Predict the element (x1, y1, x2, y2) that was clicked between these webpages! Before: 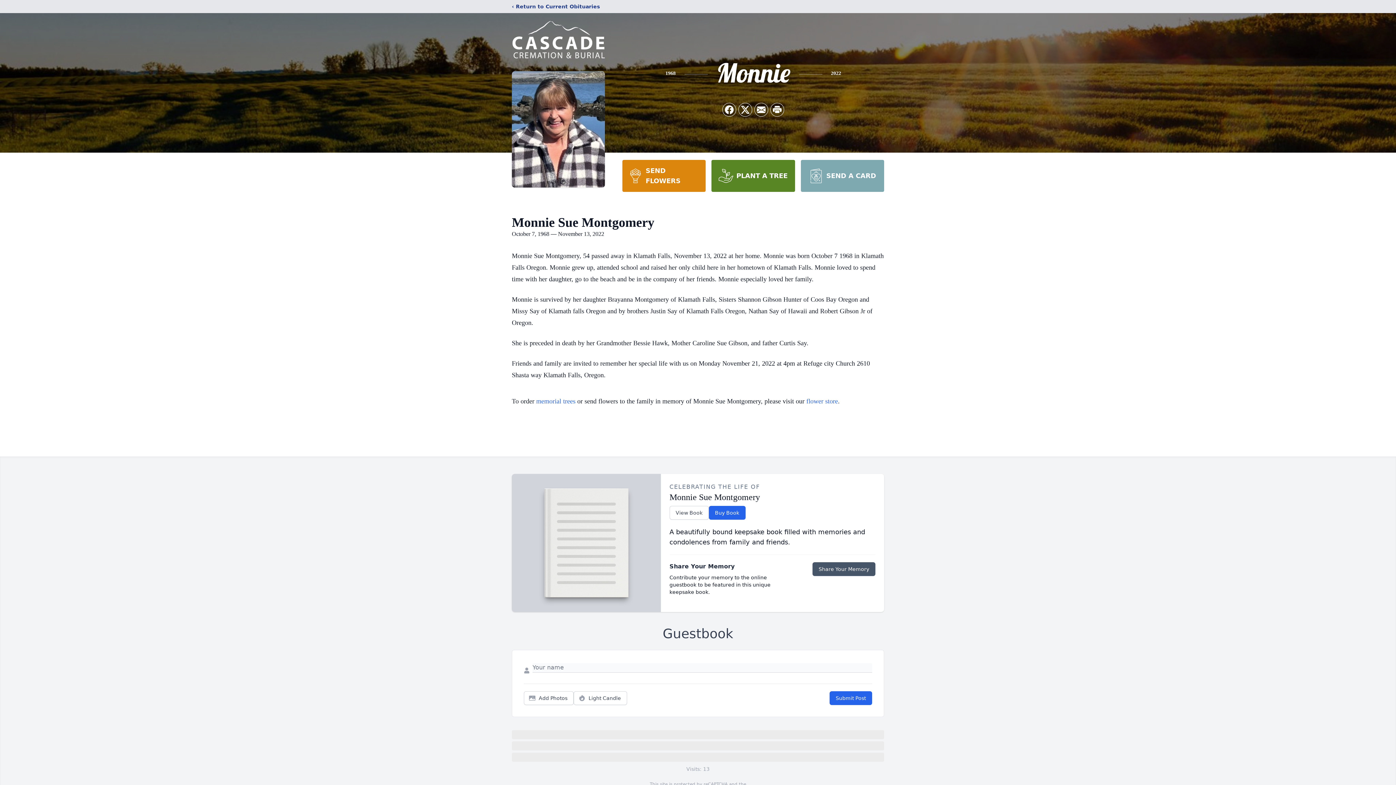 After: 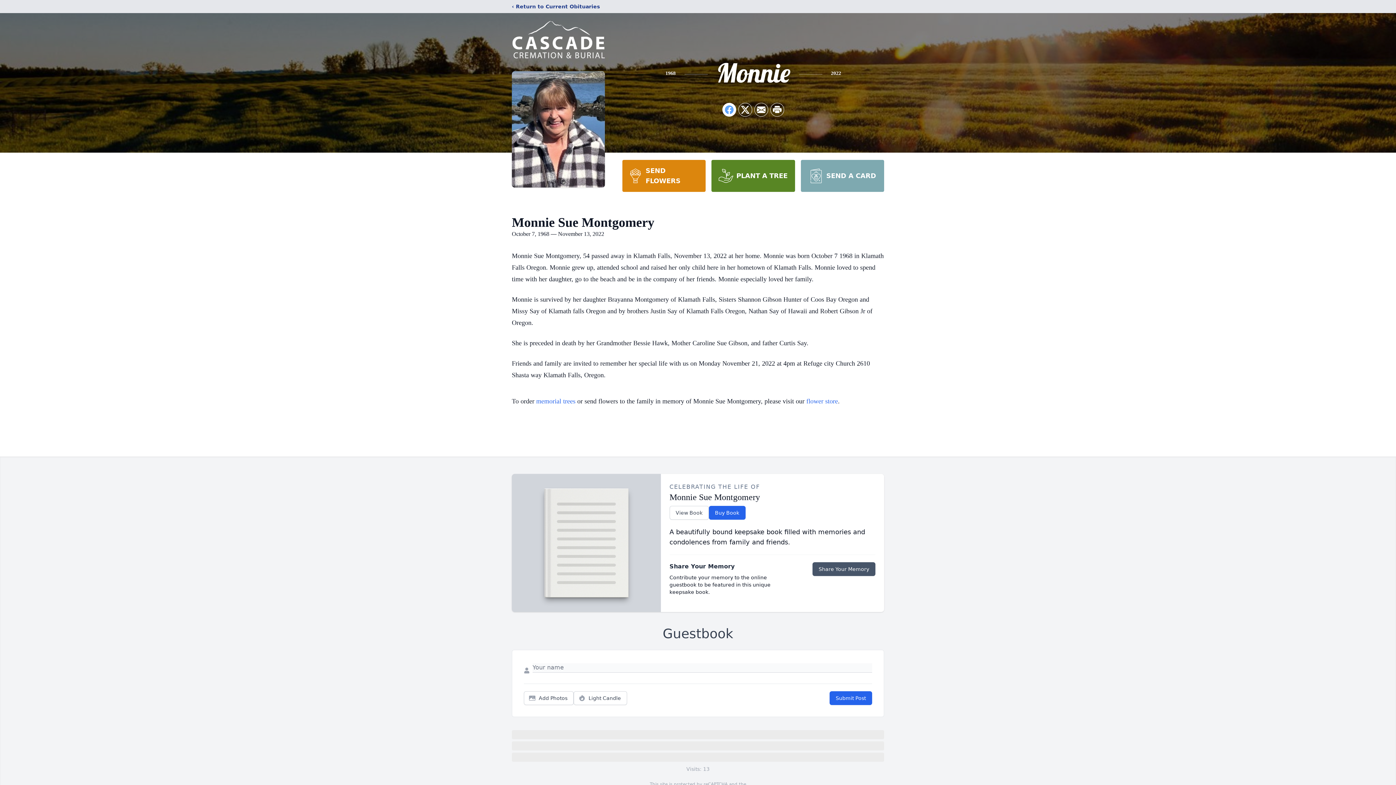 Action: label: Share on Facebook bbox: (722, 103, 736, 116)